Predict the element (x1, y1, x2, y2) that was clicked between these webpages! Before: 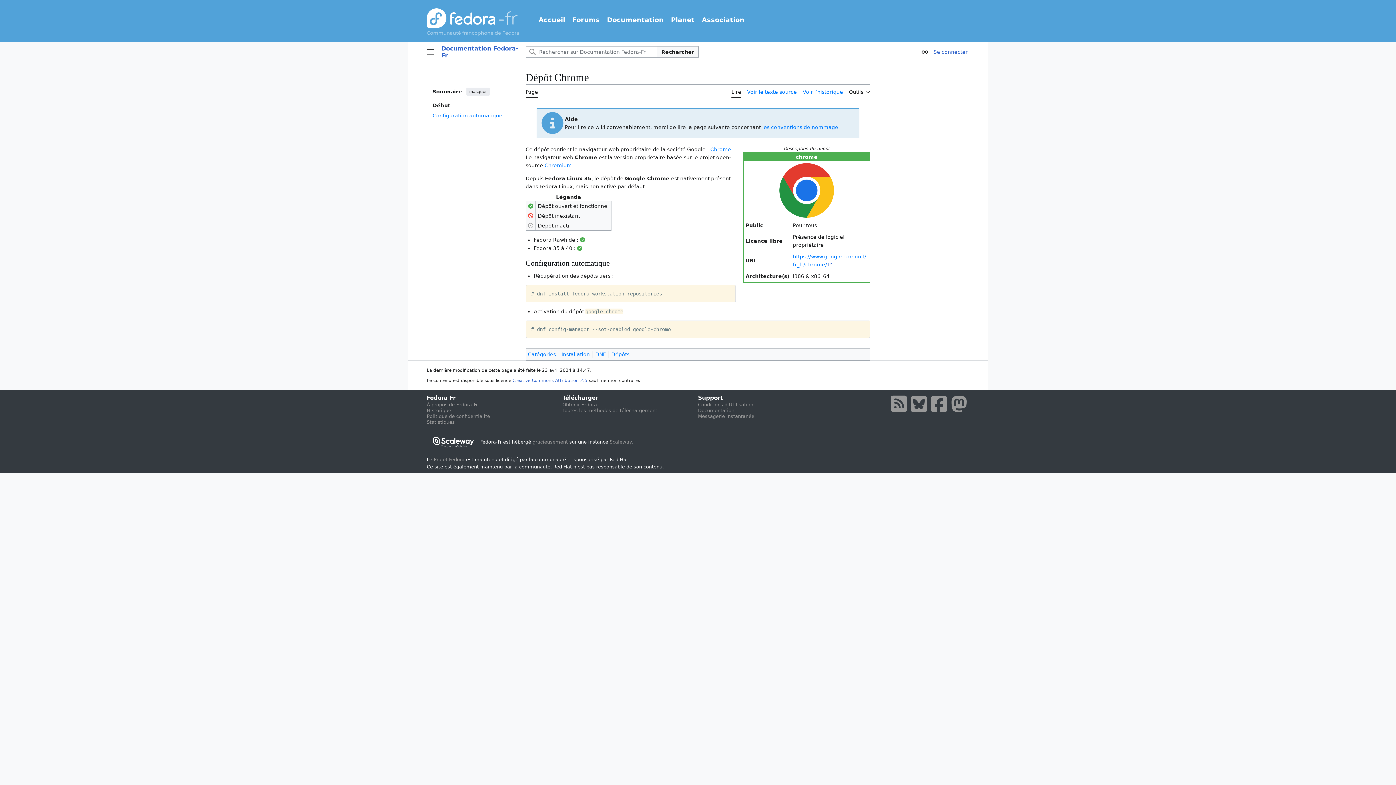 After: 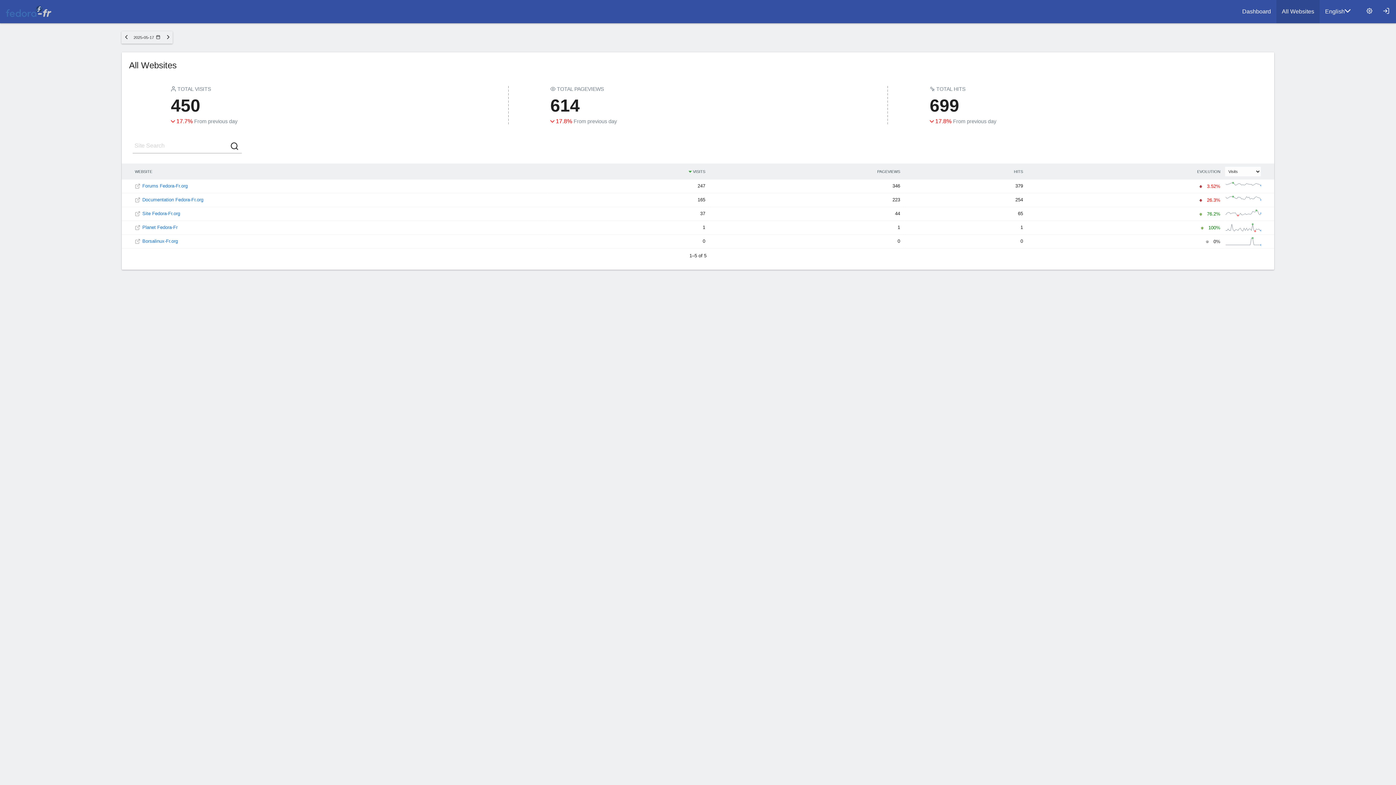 Action: bbox: (426, 419, 454, 425) label: Statistiques